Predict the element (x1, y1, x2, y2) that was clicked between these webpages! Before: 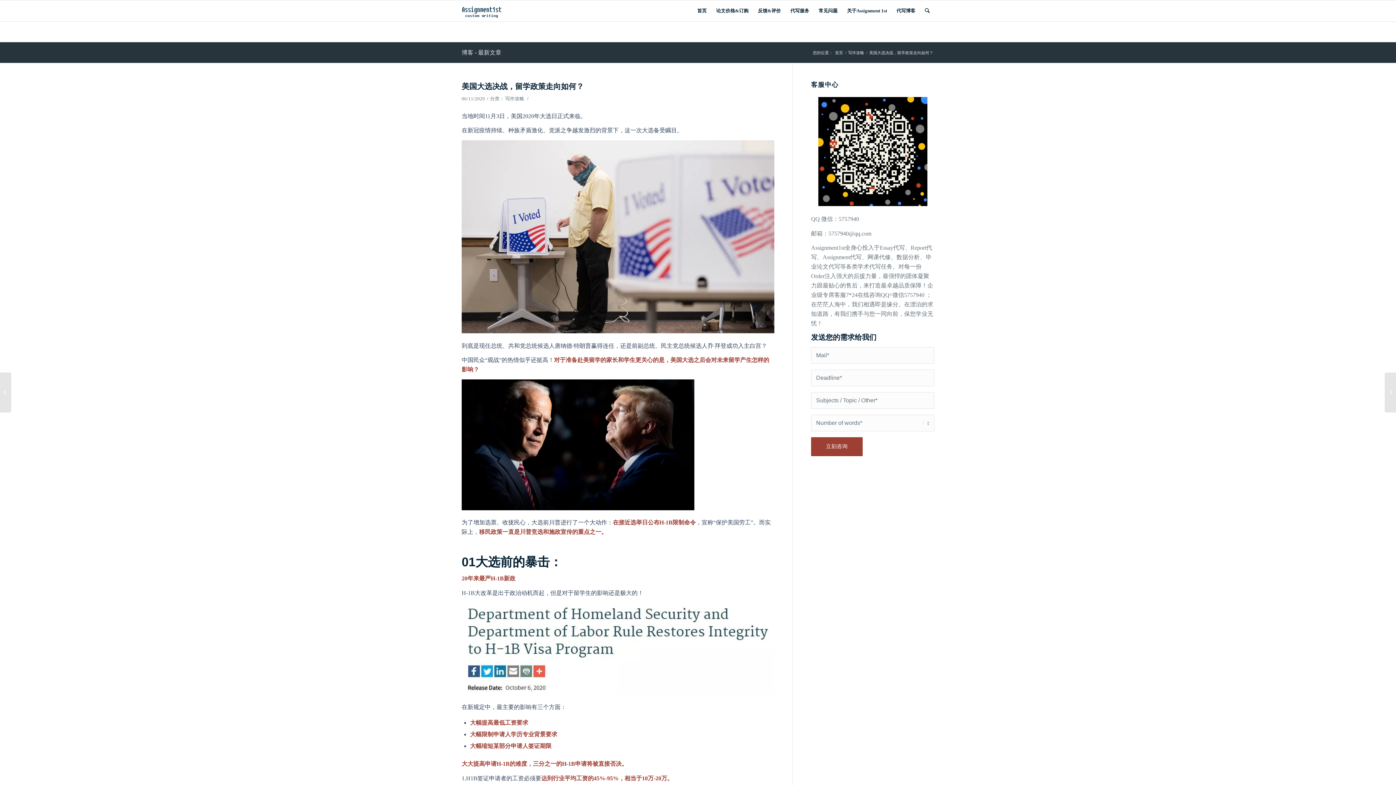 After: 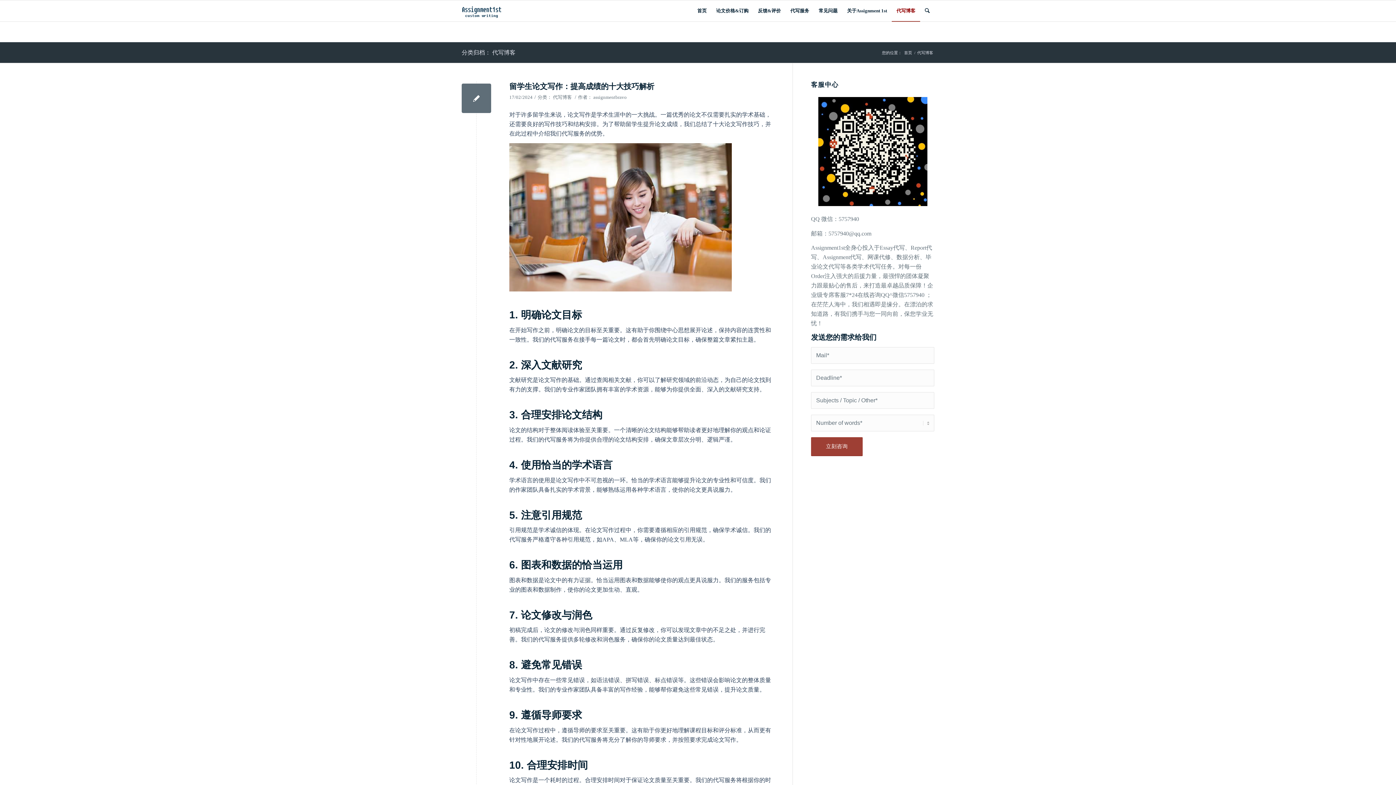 Action: label: 代写博客 bbox: (892, 0, 920, 21)